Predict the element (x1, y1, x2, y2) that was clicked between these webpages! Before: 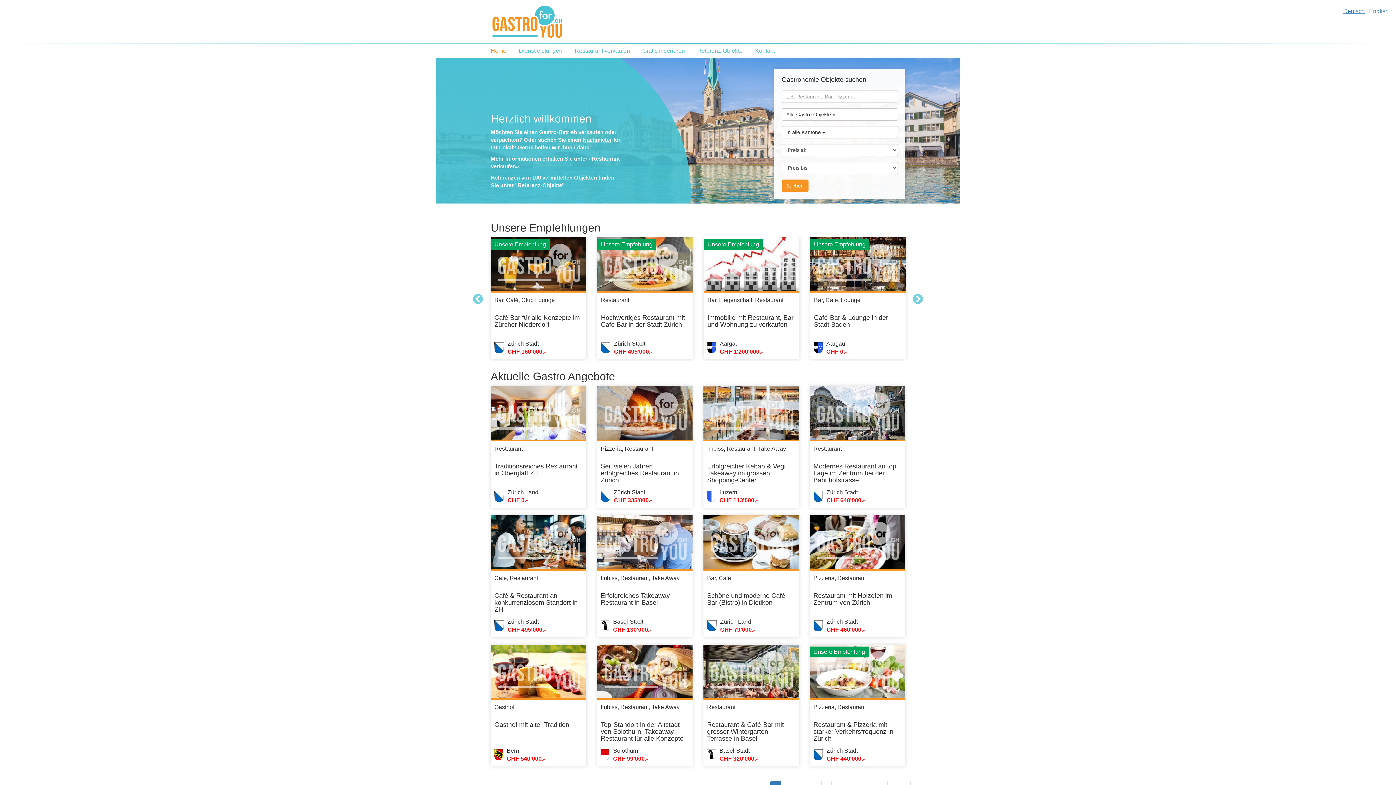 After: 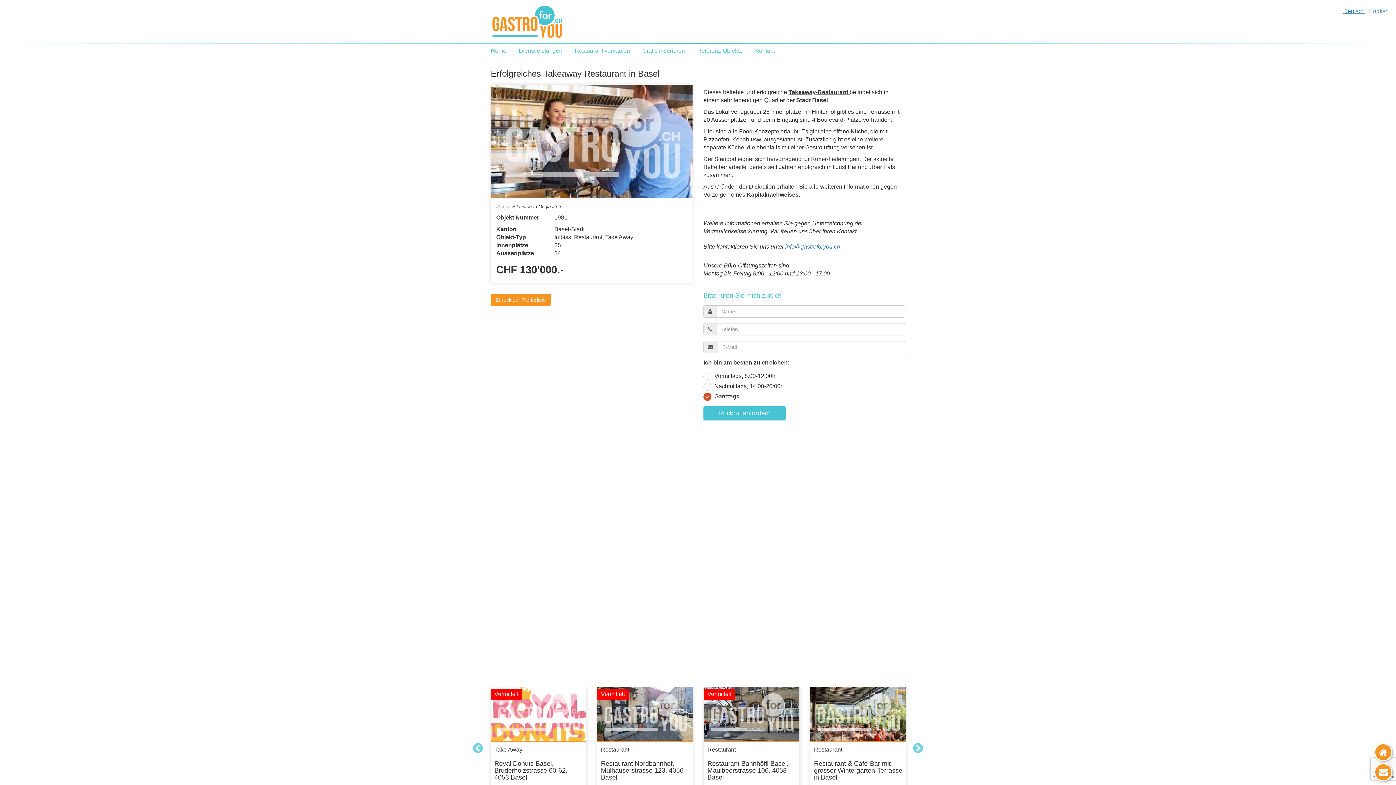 Action: label: Imbiss, Restaurant, Take Away

Erfolgreiches Takeaway Restaurant in Basel

	Basel-Stadt
CHF 130'000.- bbox: (597, 515, 692, 637)